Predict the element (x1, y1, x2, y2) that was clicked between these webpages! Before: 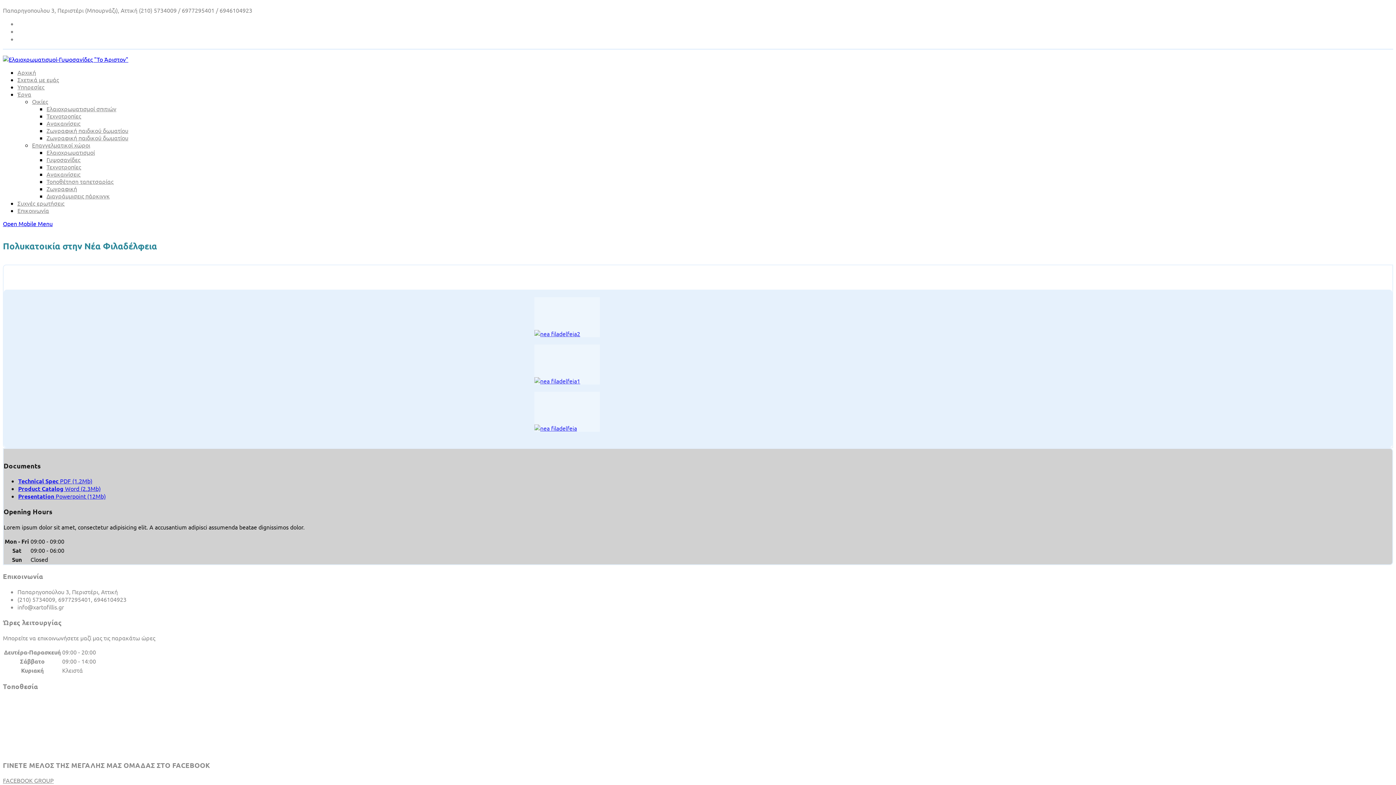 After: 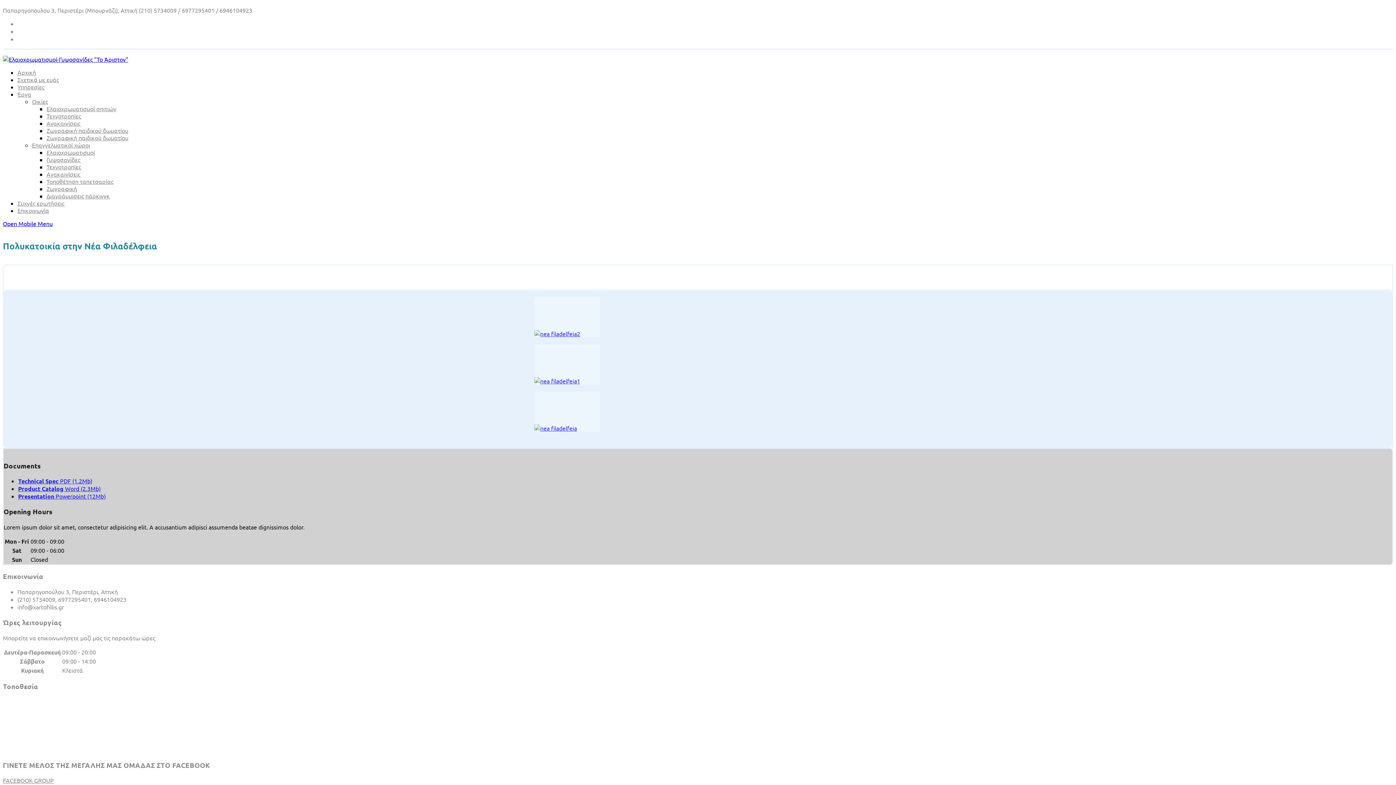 Action: bbox: (18, 492, 105, 500) label: Presentation Powerpoint (12Mb)